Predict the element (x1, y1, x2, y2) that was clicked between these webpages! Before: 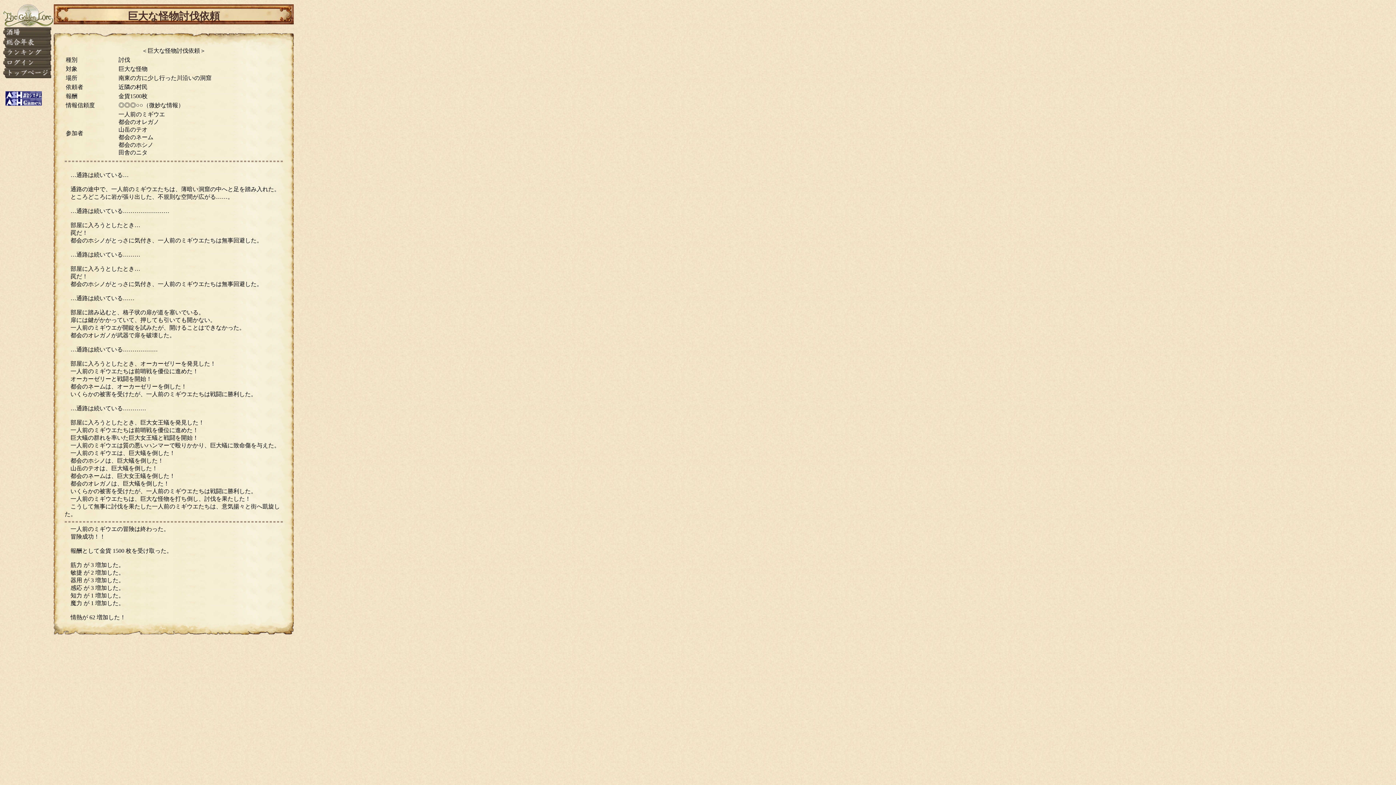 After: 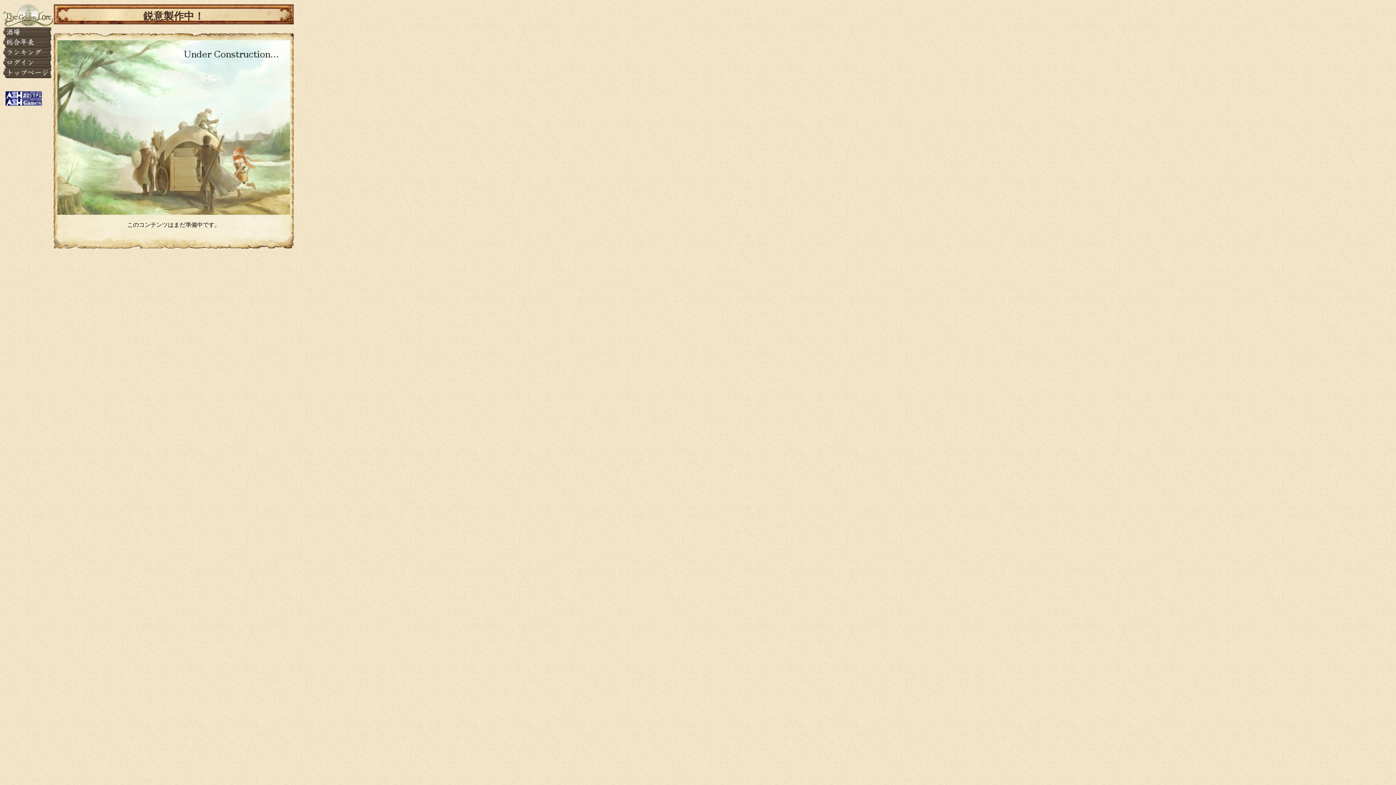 Action: bbox: (2, 42, 51, 48)